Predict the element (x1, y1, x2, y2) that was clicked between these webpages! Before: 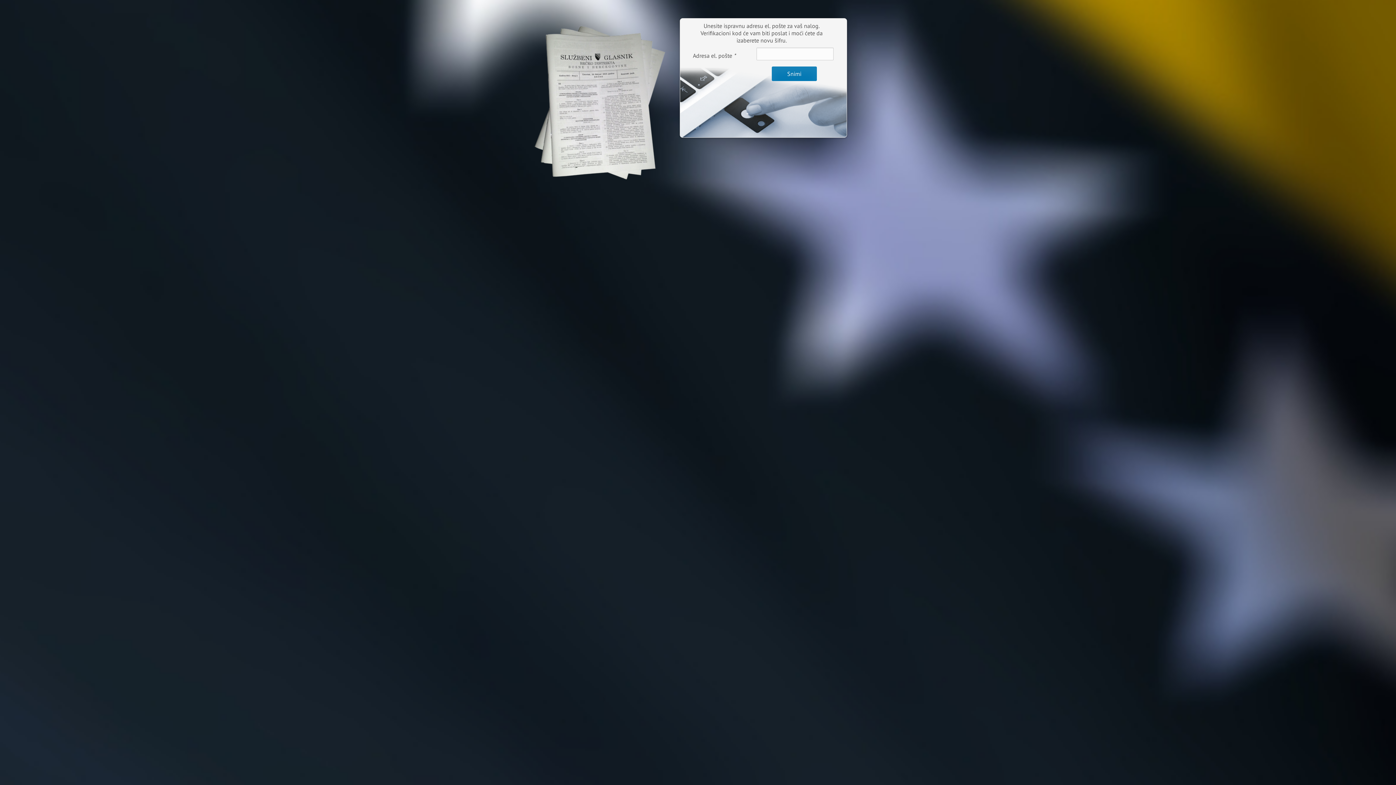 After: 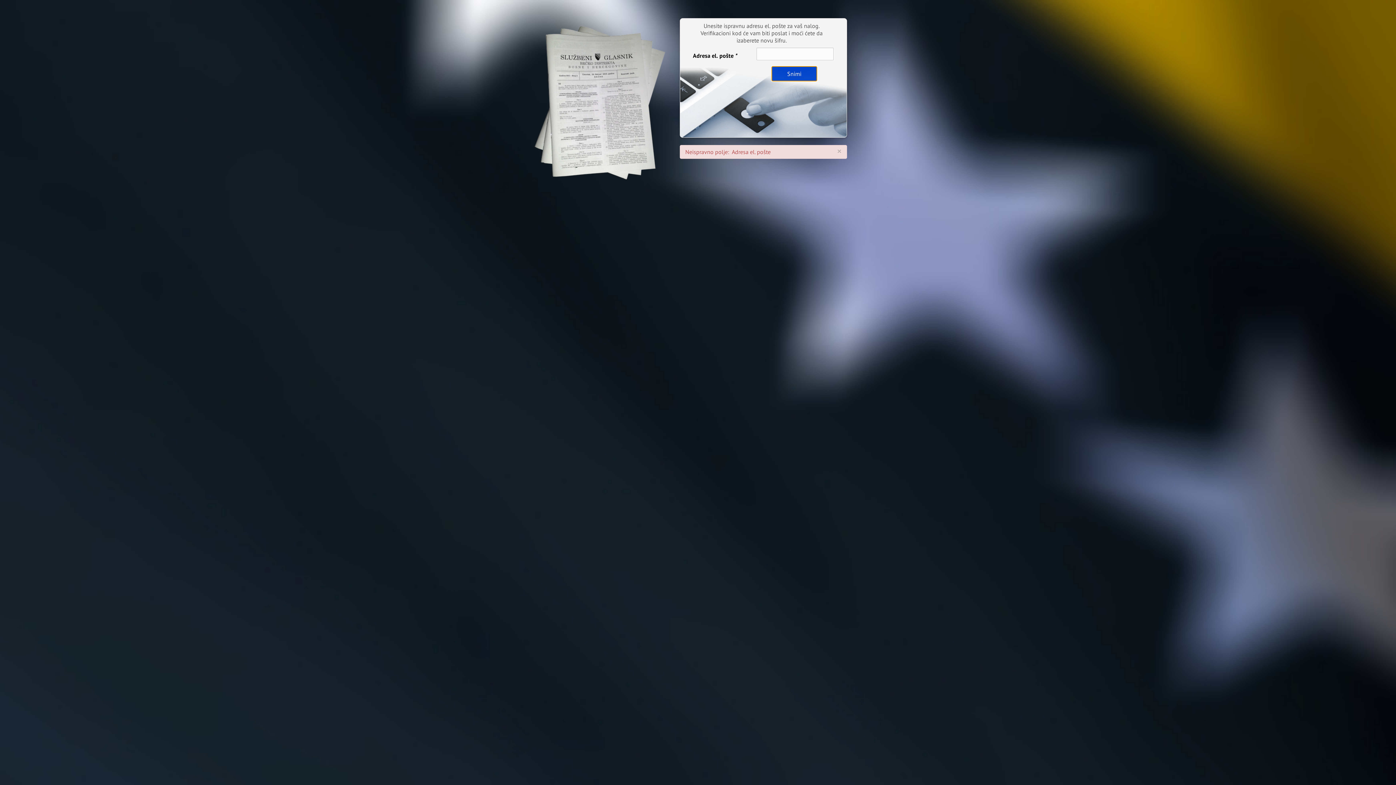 Action: bbox: (771, 66, 817, 81) label: Snimi